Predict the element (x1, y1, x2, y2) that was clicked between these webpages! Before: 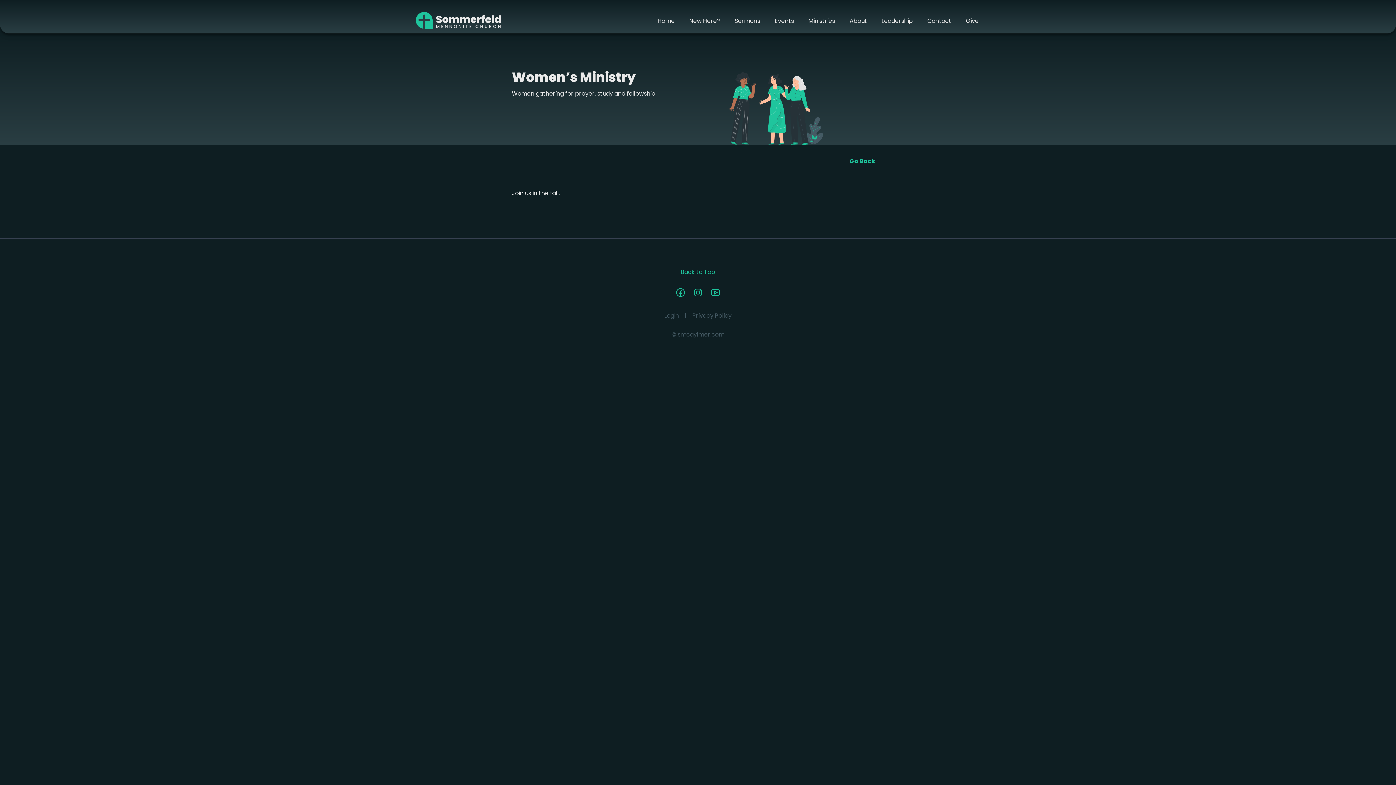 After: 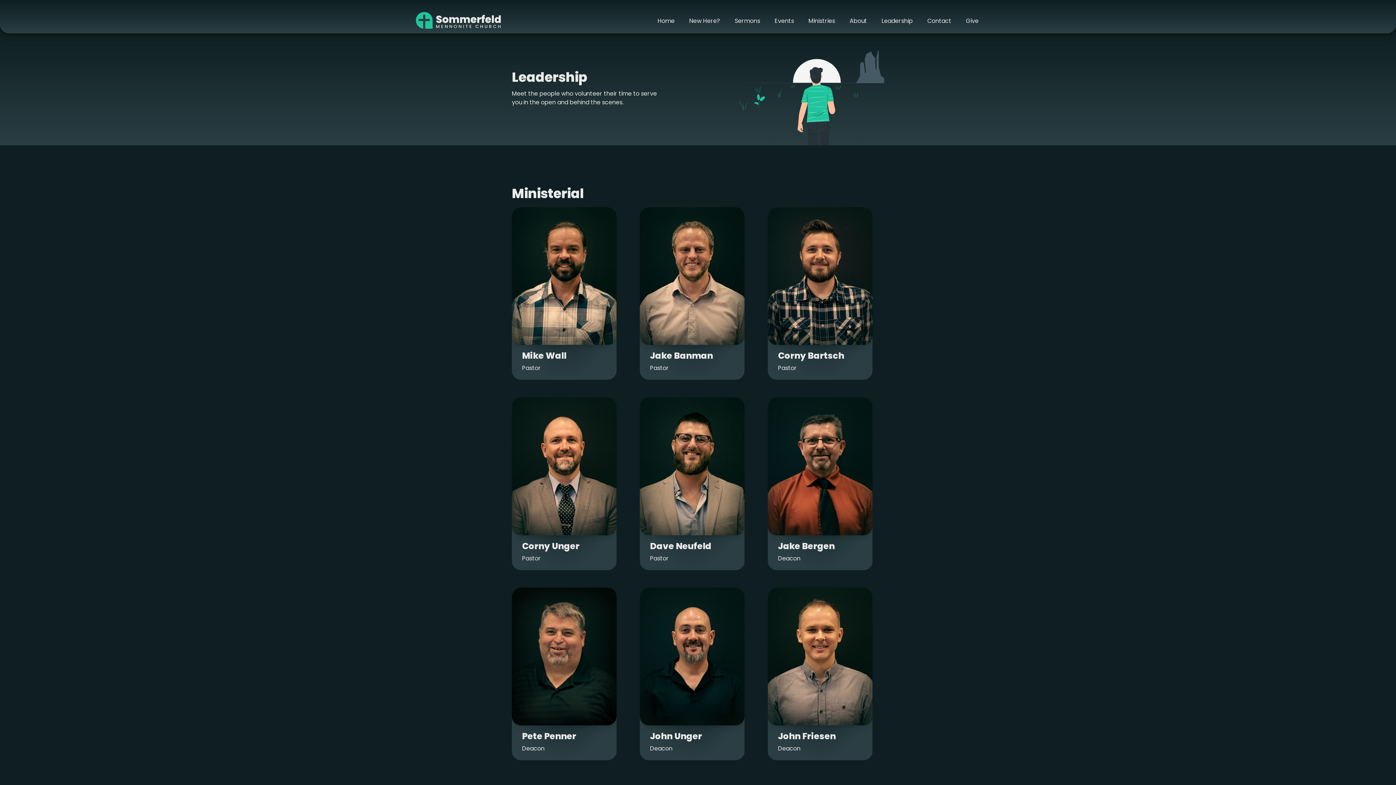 Action: bbox: (880, 15, 914, 25) label: Leadership